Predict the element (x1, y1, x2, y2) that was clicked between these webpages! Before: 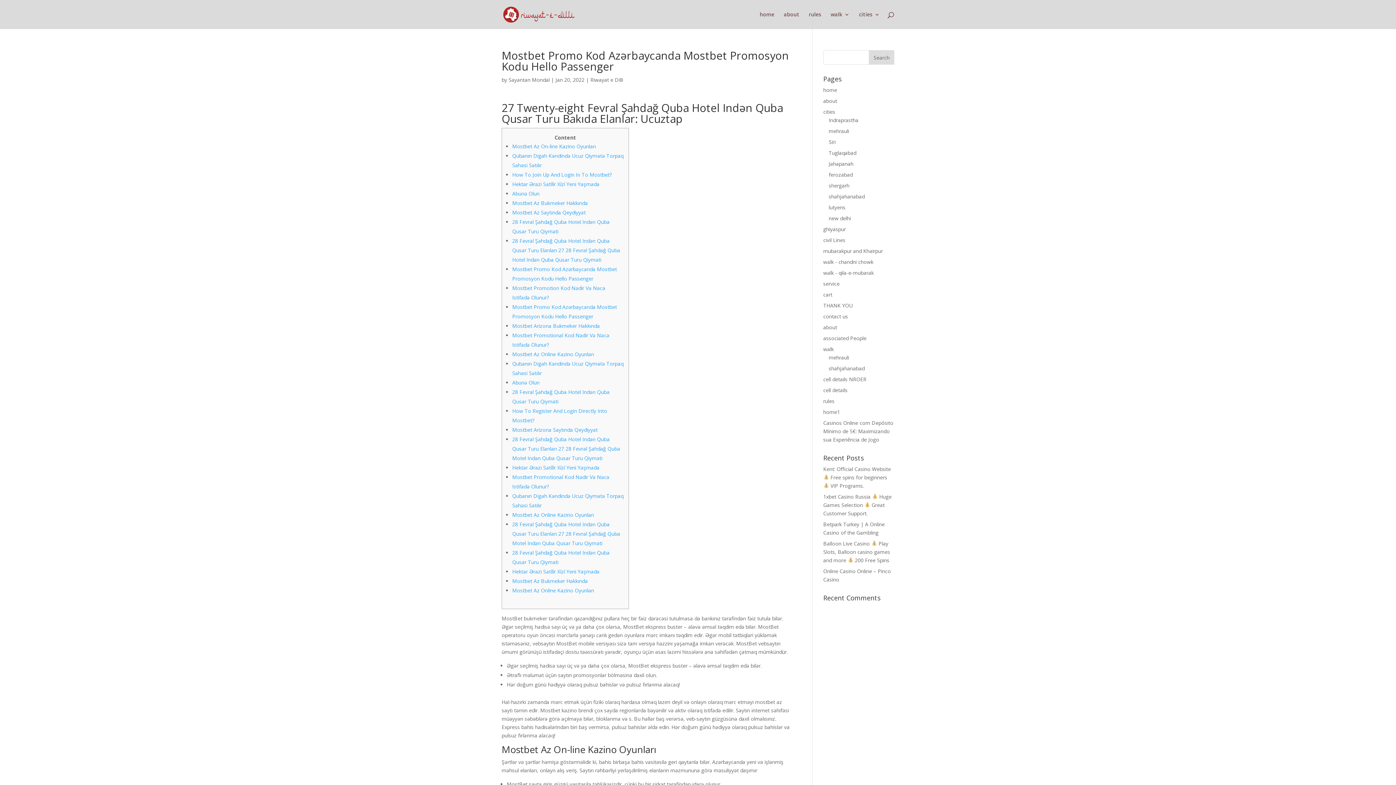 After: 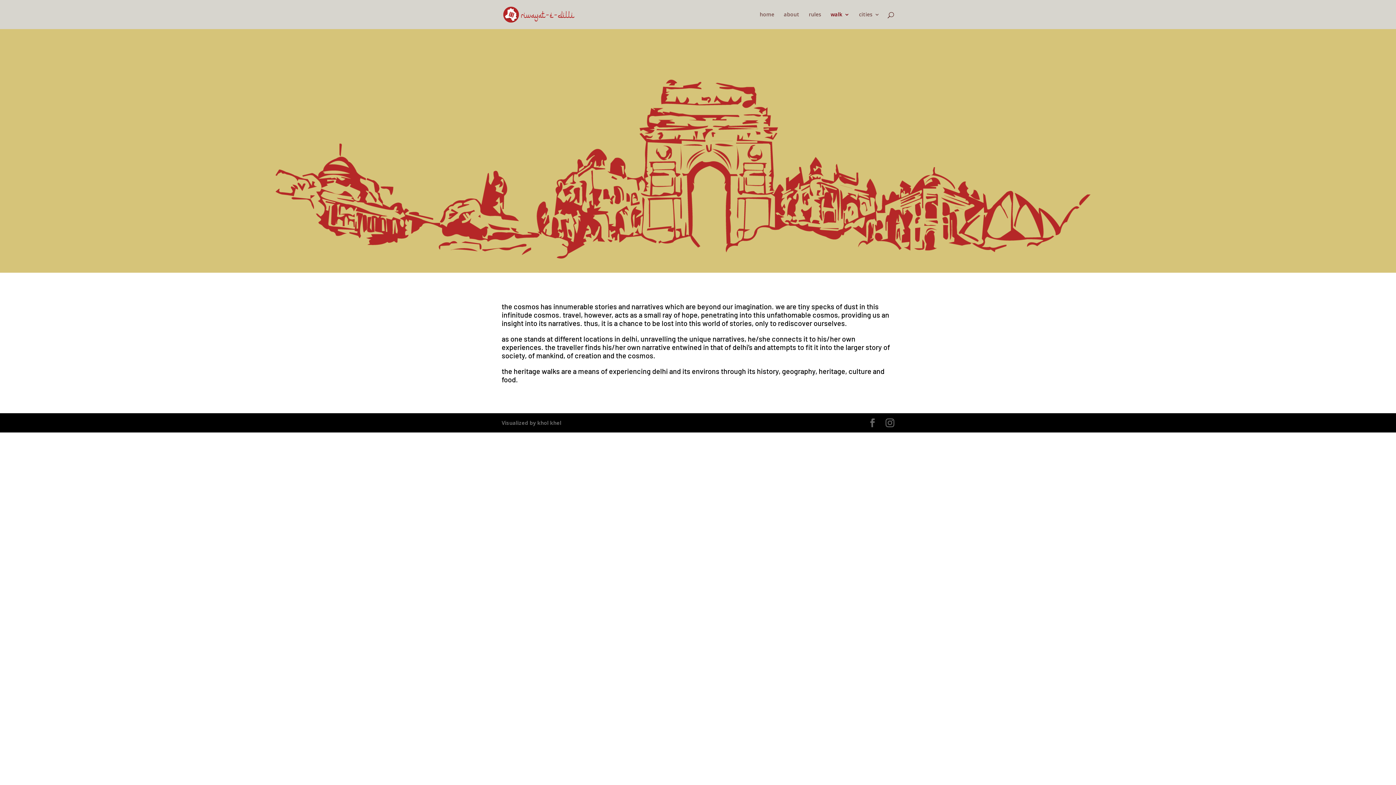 Action: label: walk bbox: (830, 12, 849, 29)